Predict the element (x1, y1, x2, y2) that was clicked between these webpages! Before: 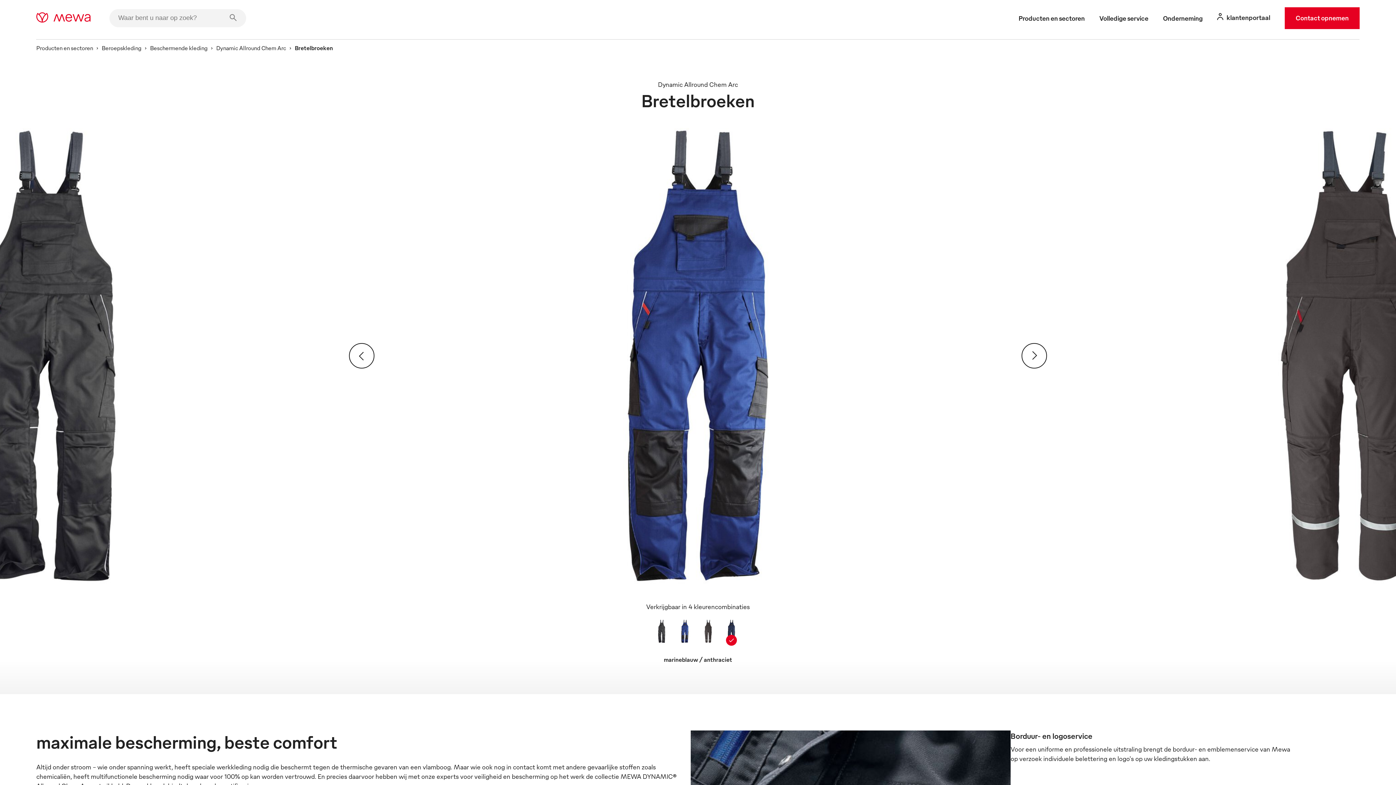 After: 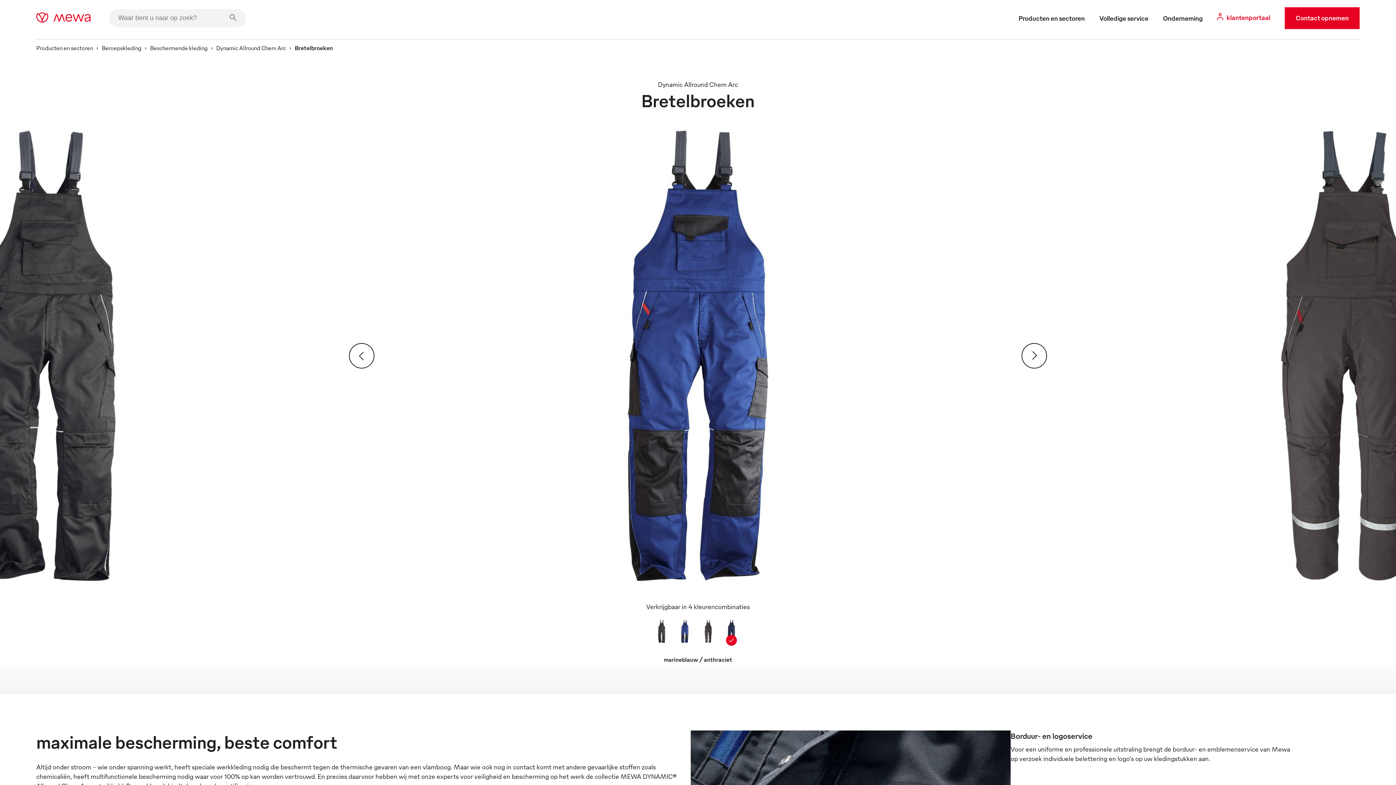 Action: label:  klantenportaal bbox: (1217, 0, 1270, 36)